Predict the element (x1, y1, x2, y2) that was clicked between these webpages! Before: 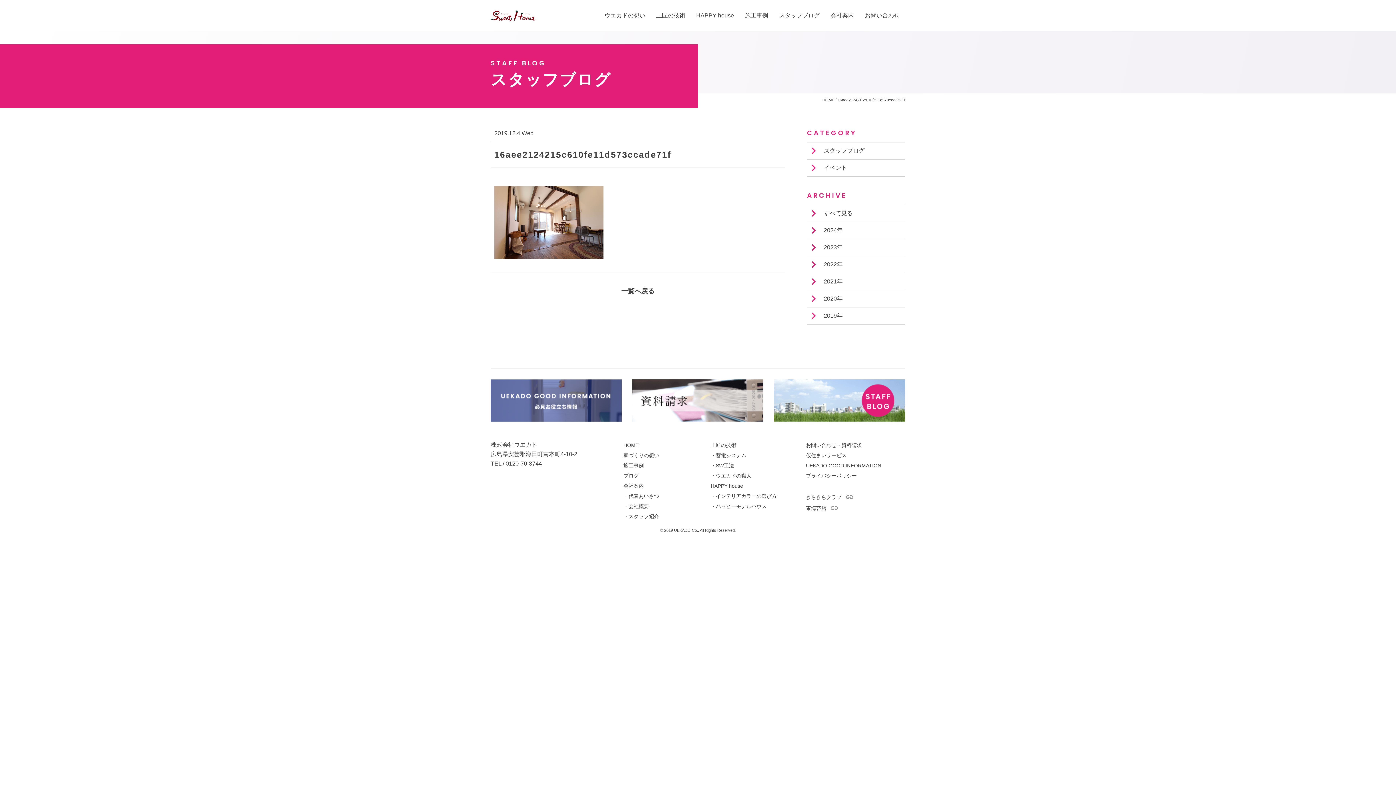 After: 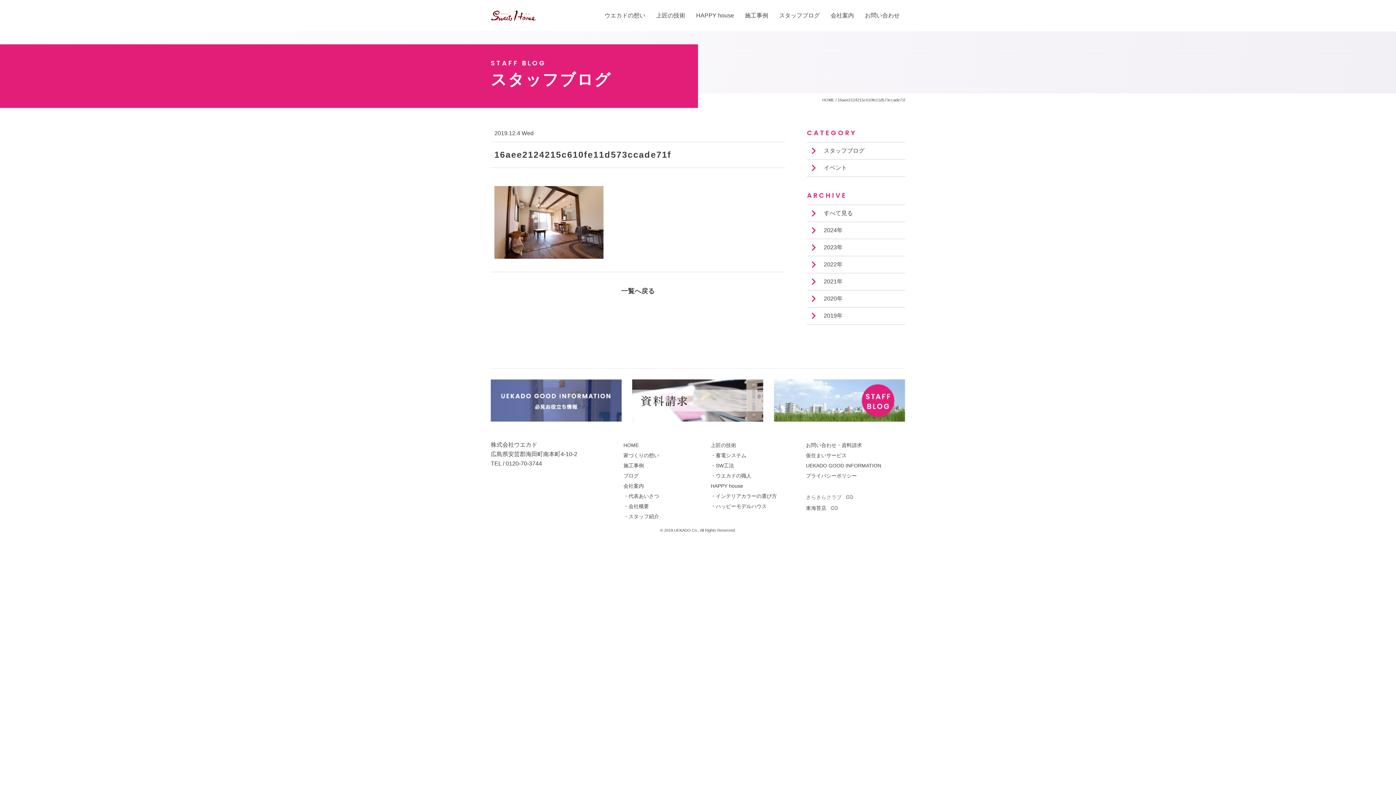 Action: label: きらきらクラブ
link bbox: (804, 492, 856, 502)